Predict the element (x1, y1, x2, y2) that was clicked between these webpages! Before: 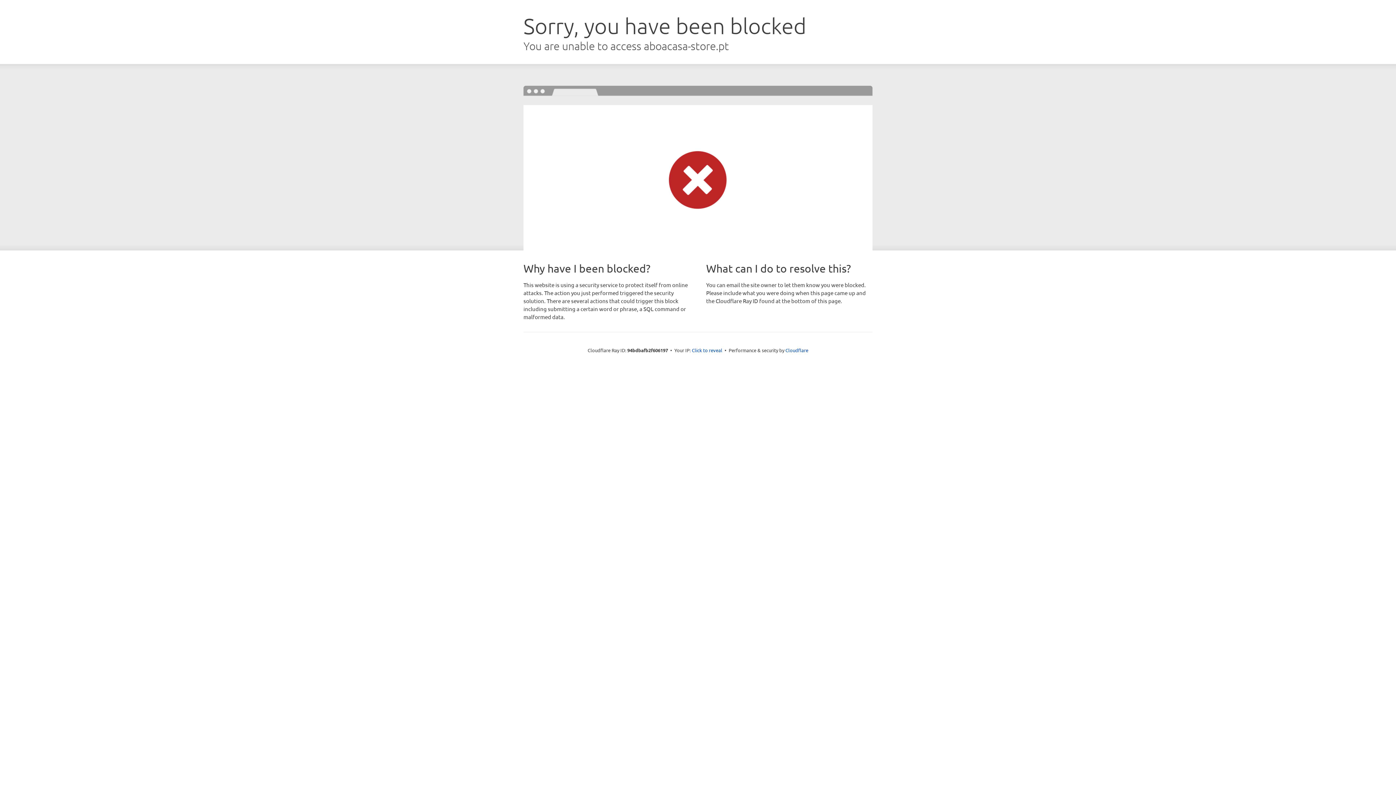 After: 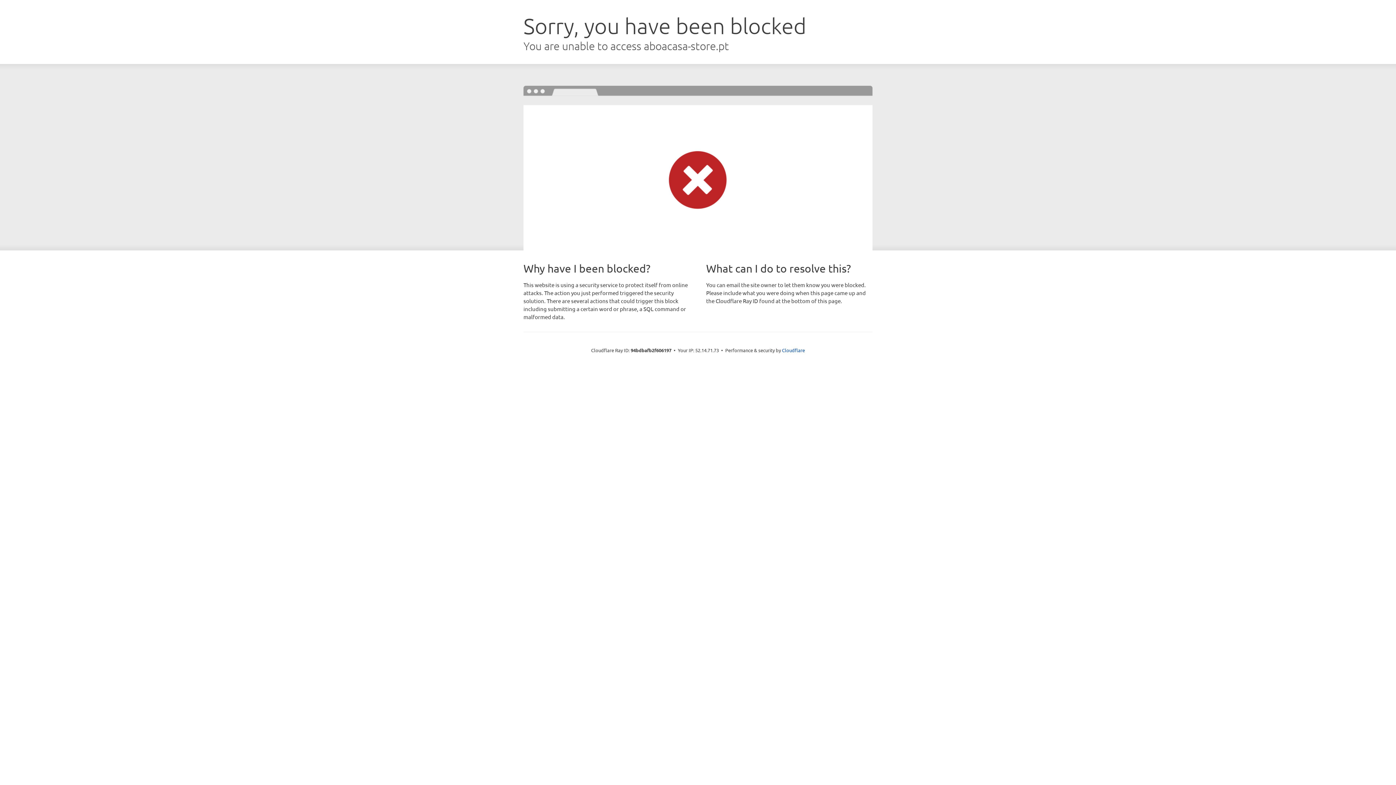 Action: label: Click to reveal bbox: (692, 346, 722, 353)